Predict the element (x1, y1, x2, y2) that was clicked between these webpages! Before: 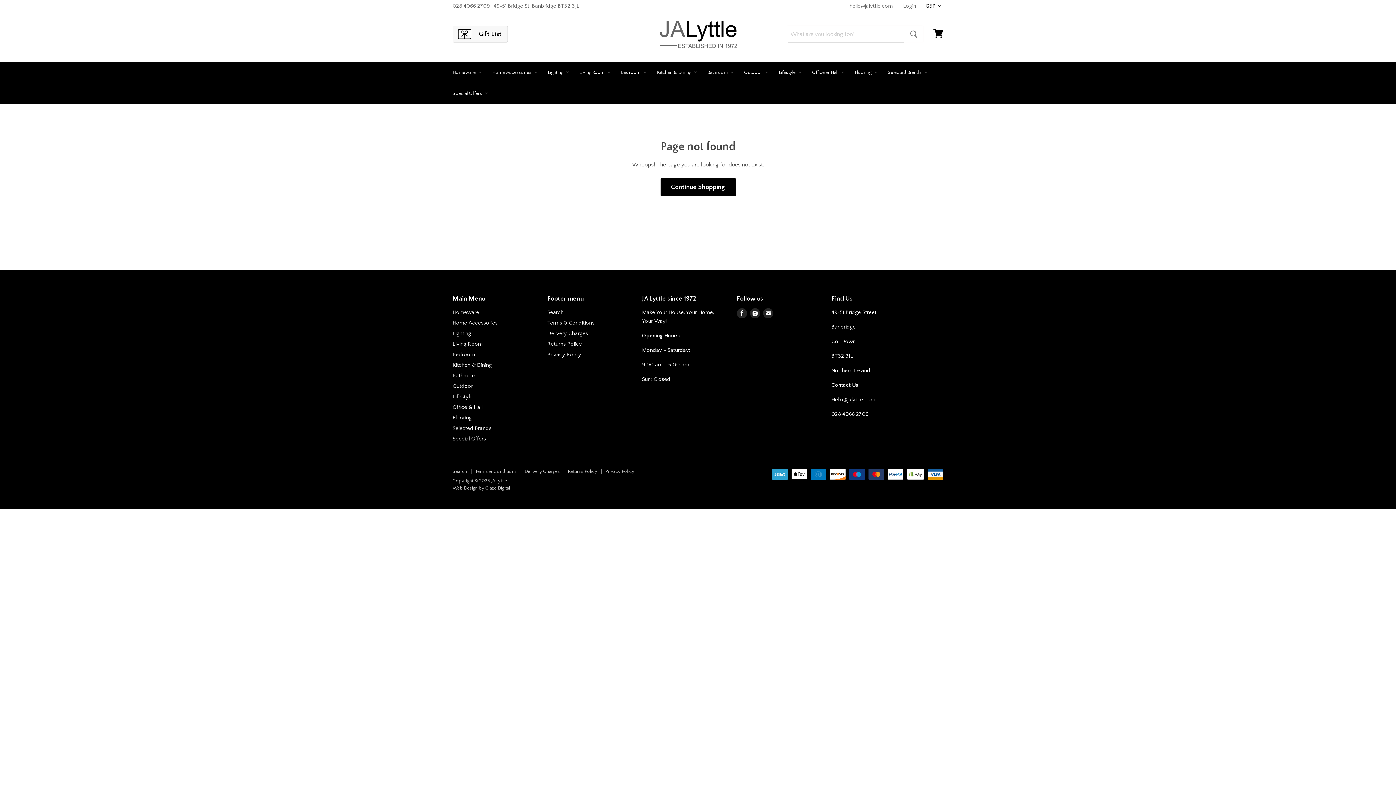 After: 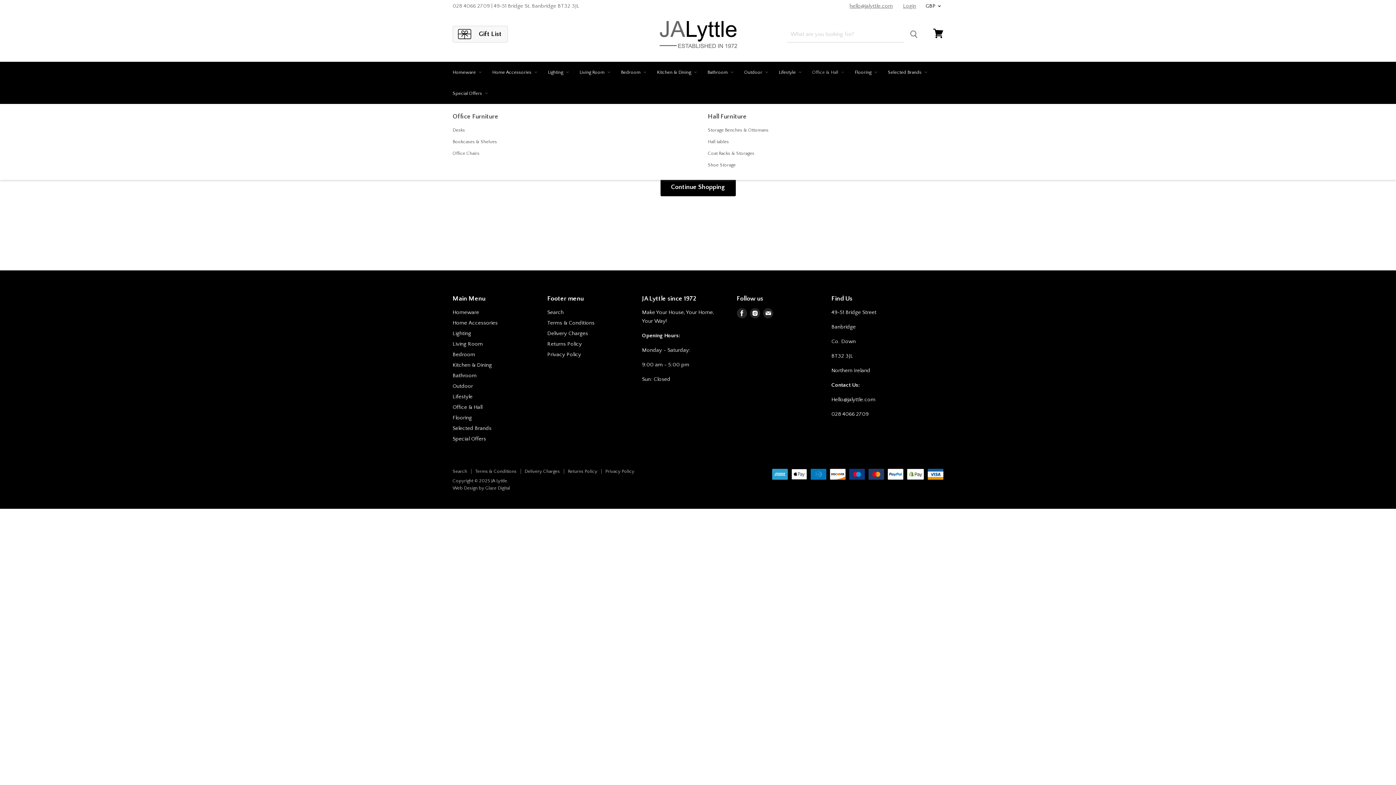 Action: bbox: (806, 64, 848, 80) label: Office & Hall 